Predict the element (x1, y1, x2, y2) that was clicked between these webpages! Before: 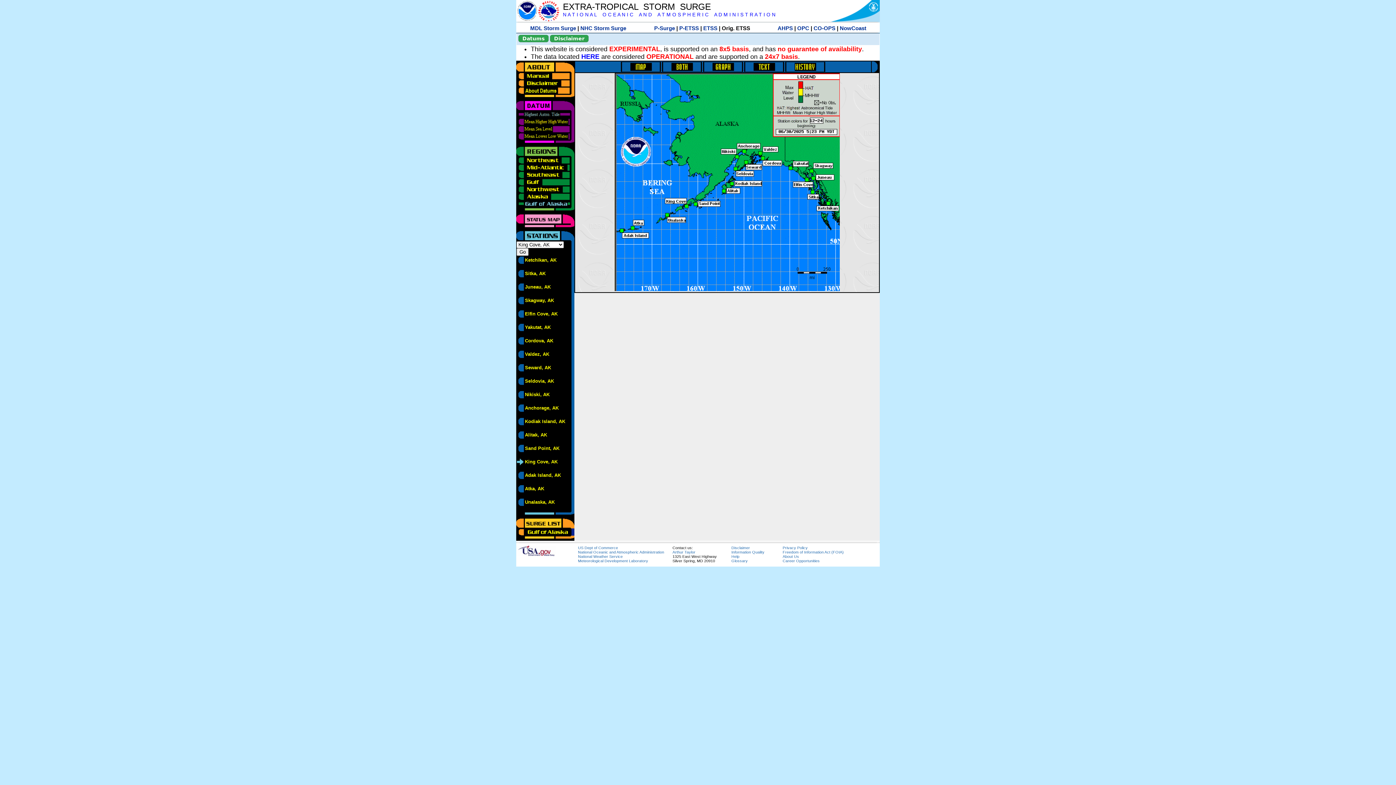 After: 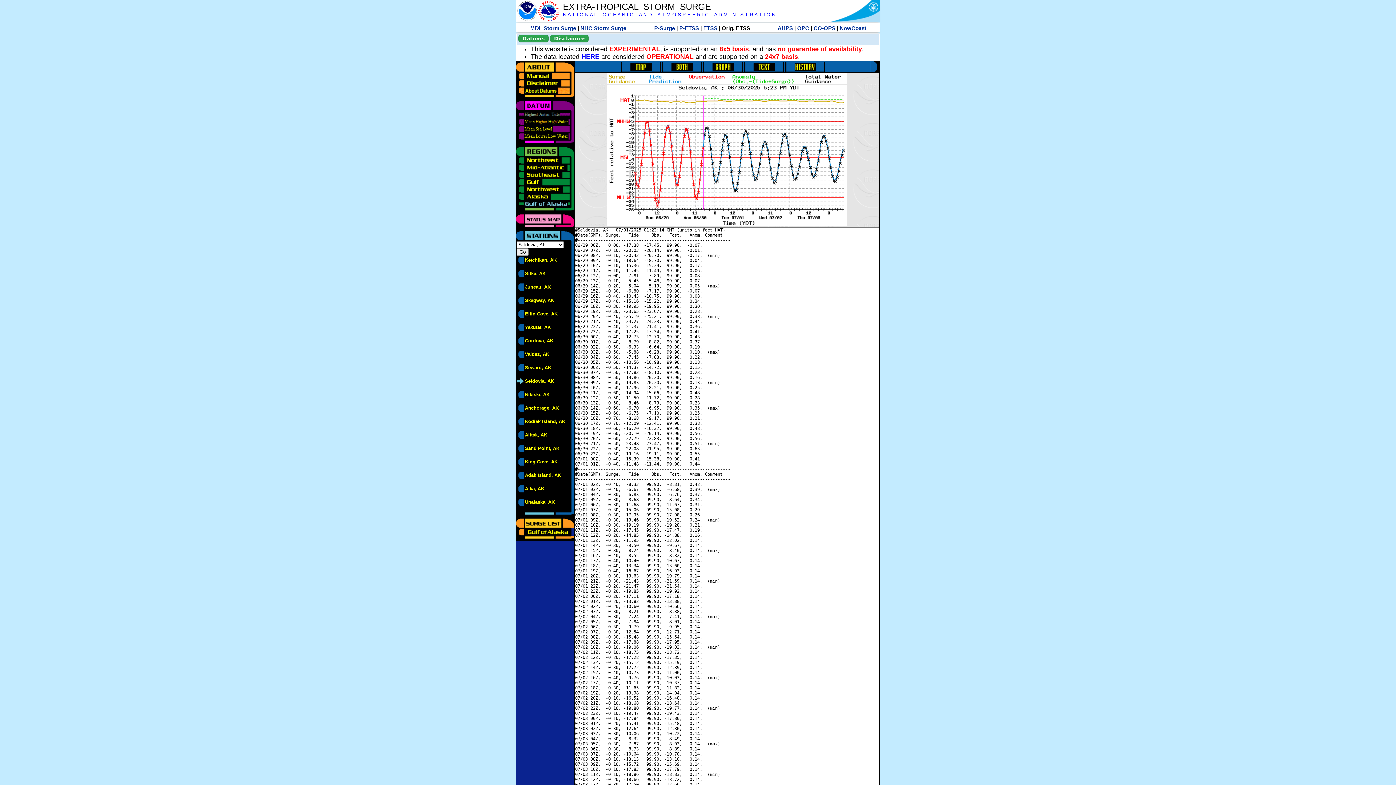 Action: bbox: (525, 378, 554, 384) label: Seldovia, AK